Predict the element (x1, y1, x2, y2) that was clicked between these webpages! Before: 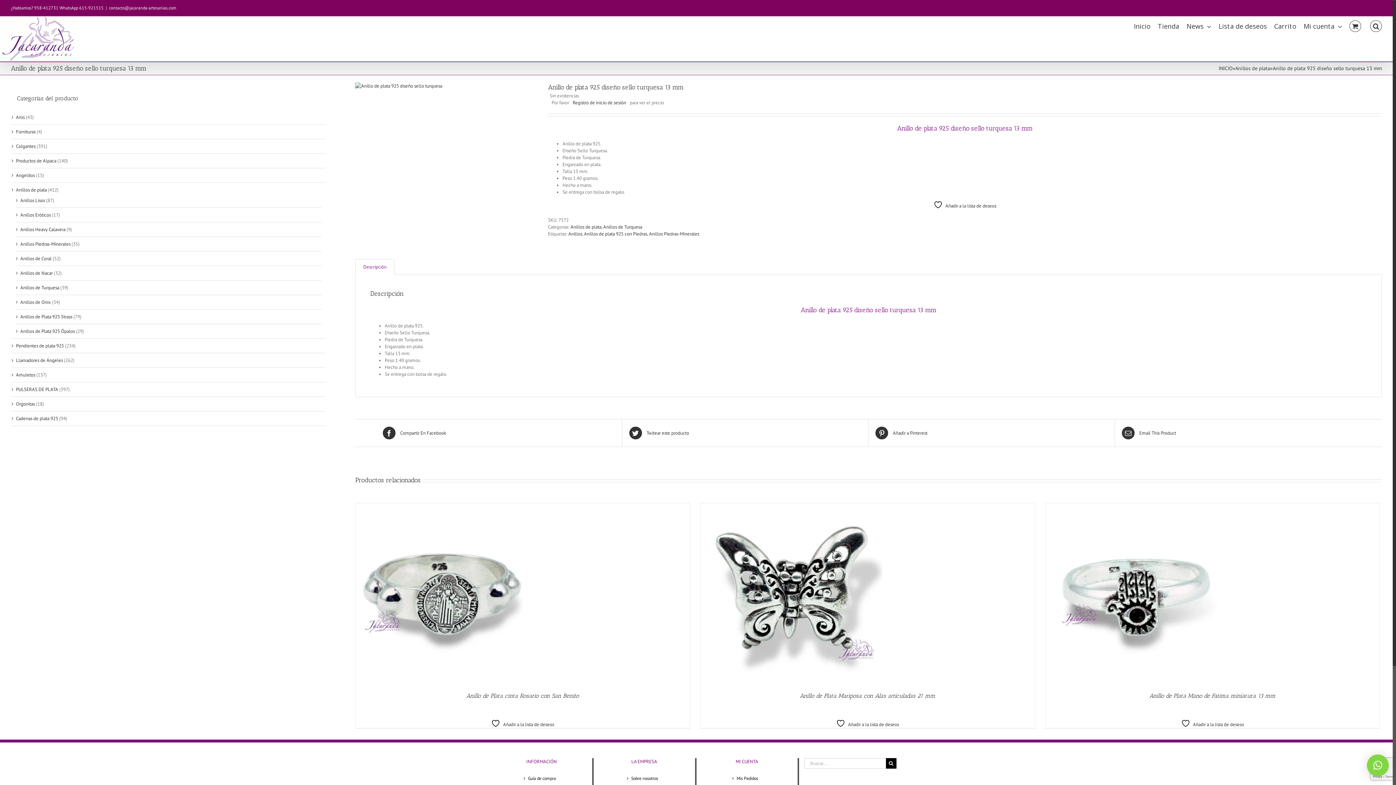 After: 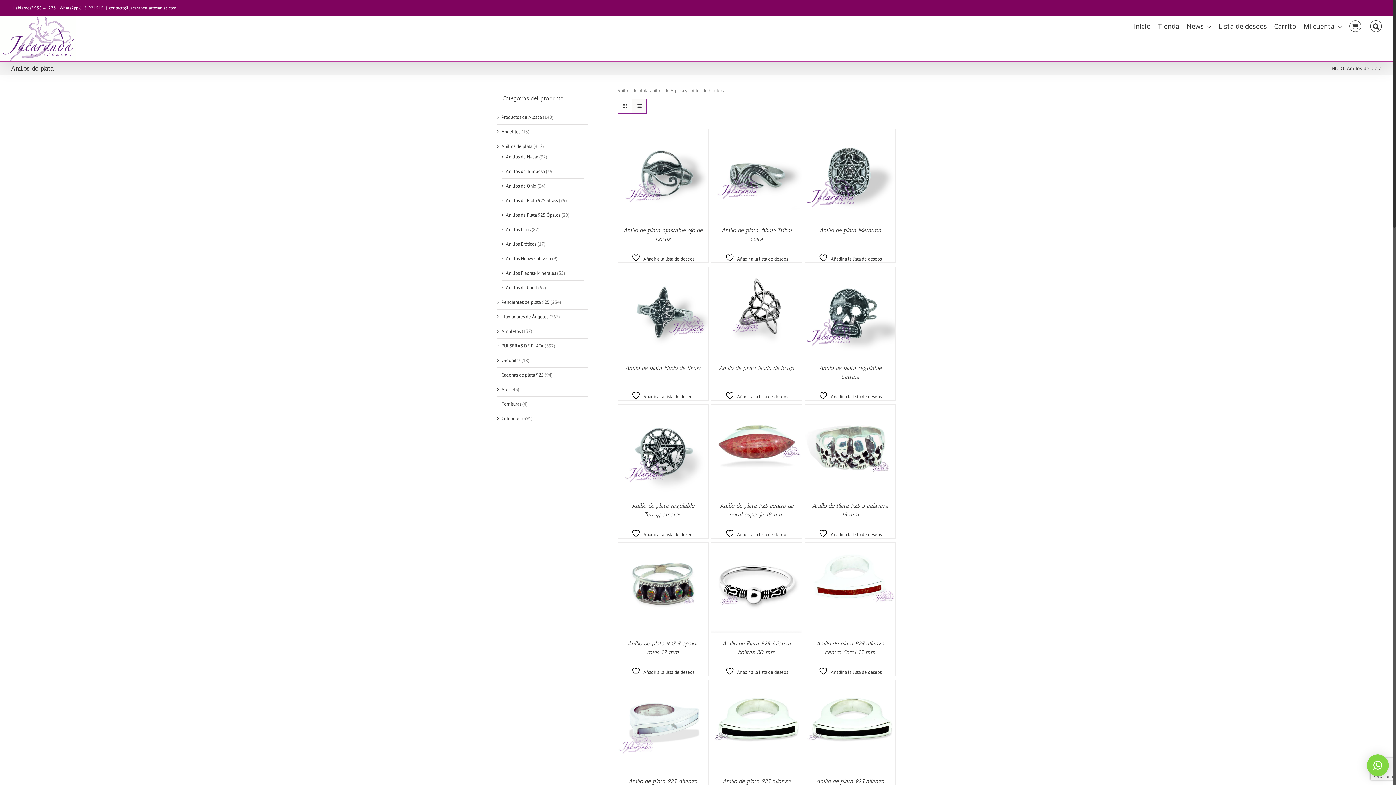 Action: bbox: (570, 224, 601, 230) label: Anillos de plata